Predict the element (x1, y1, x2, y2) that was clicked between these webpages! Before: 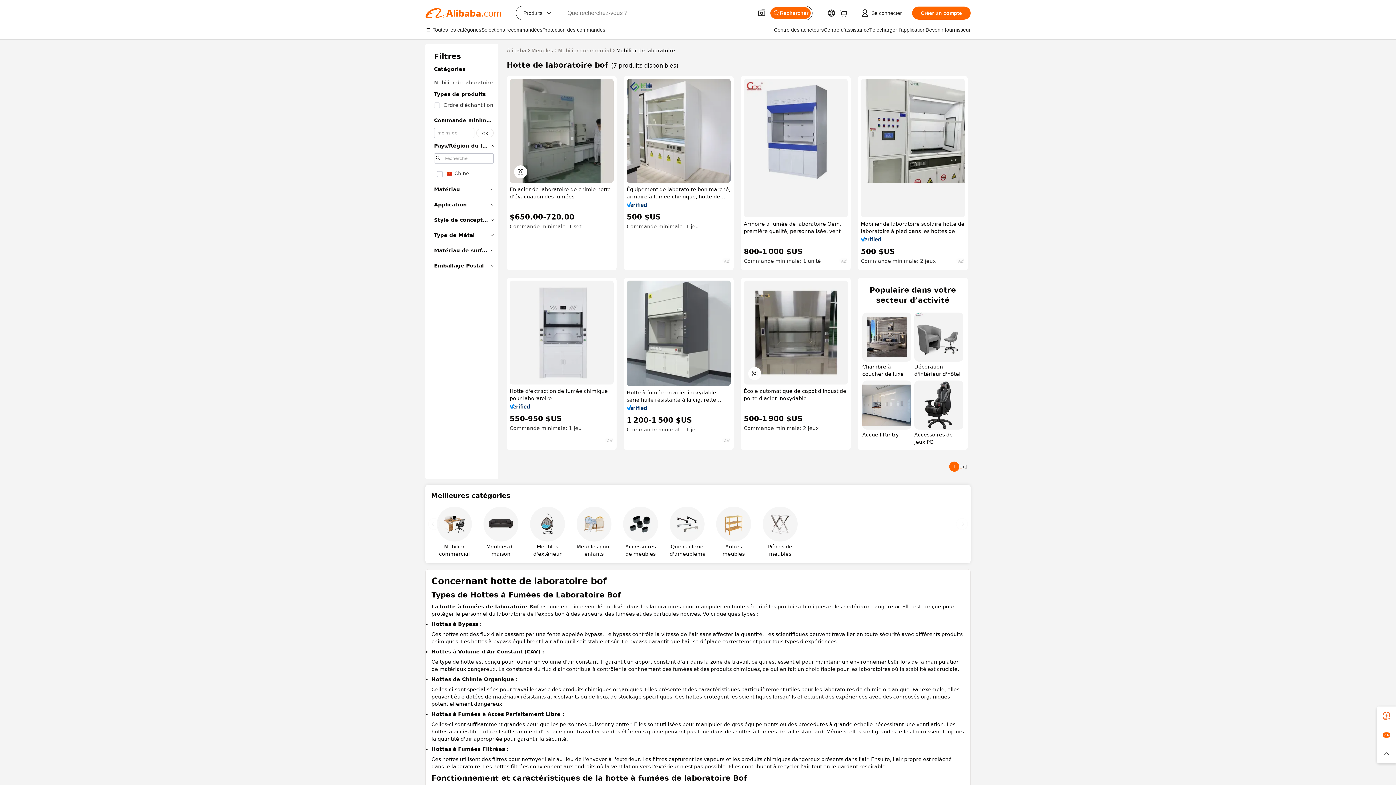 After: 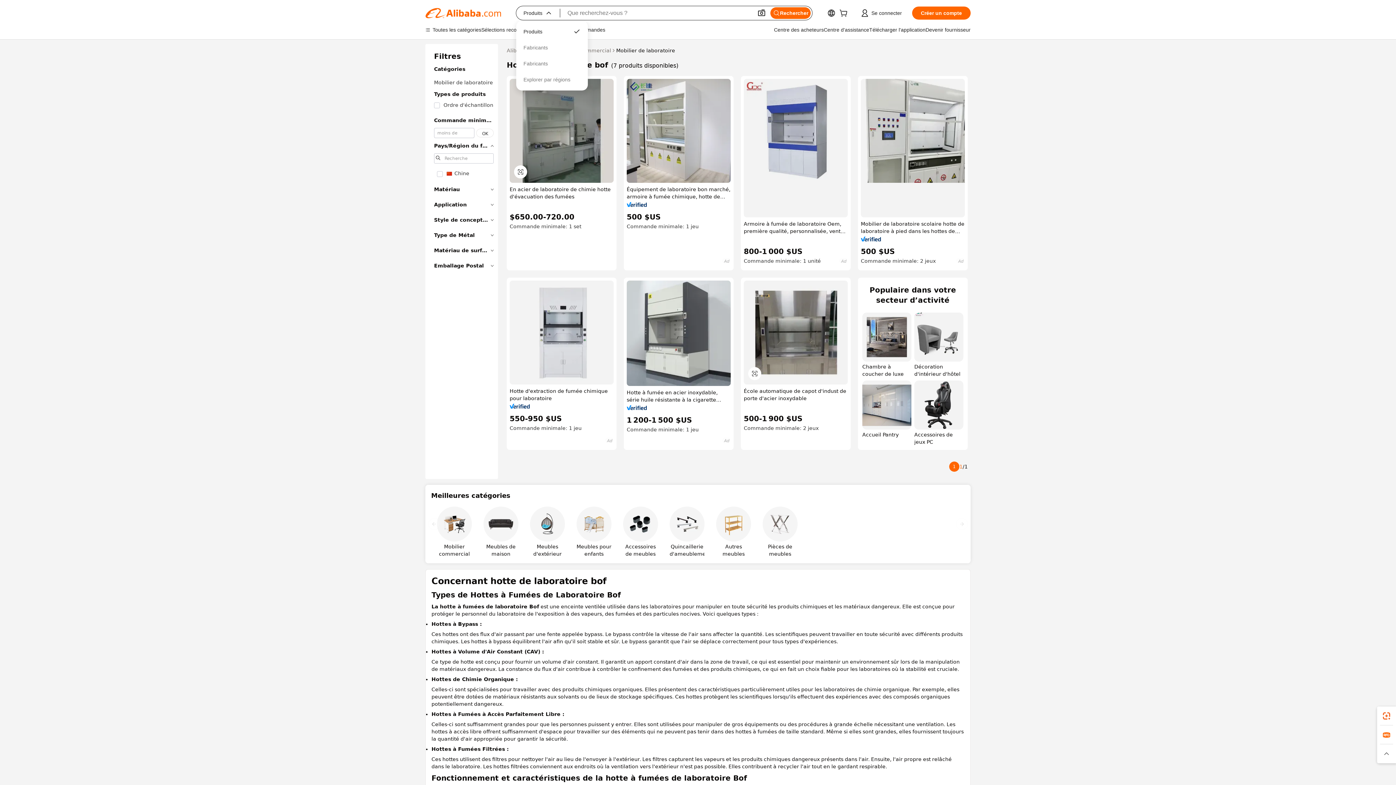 Action: label: Produits
 bbox: (516, 6, 560, 20)